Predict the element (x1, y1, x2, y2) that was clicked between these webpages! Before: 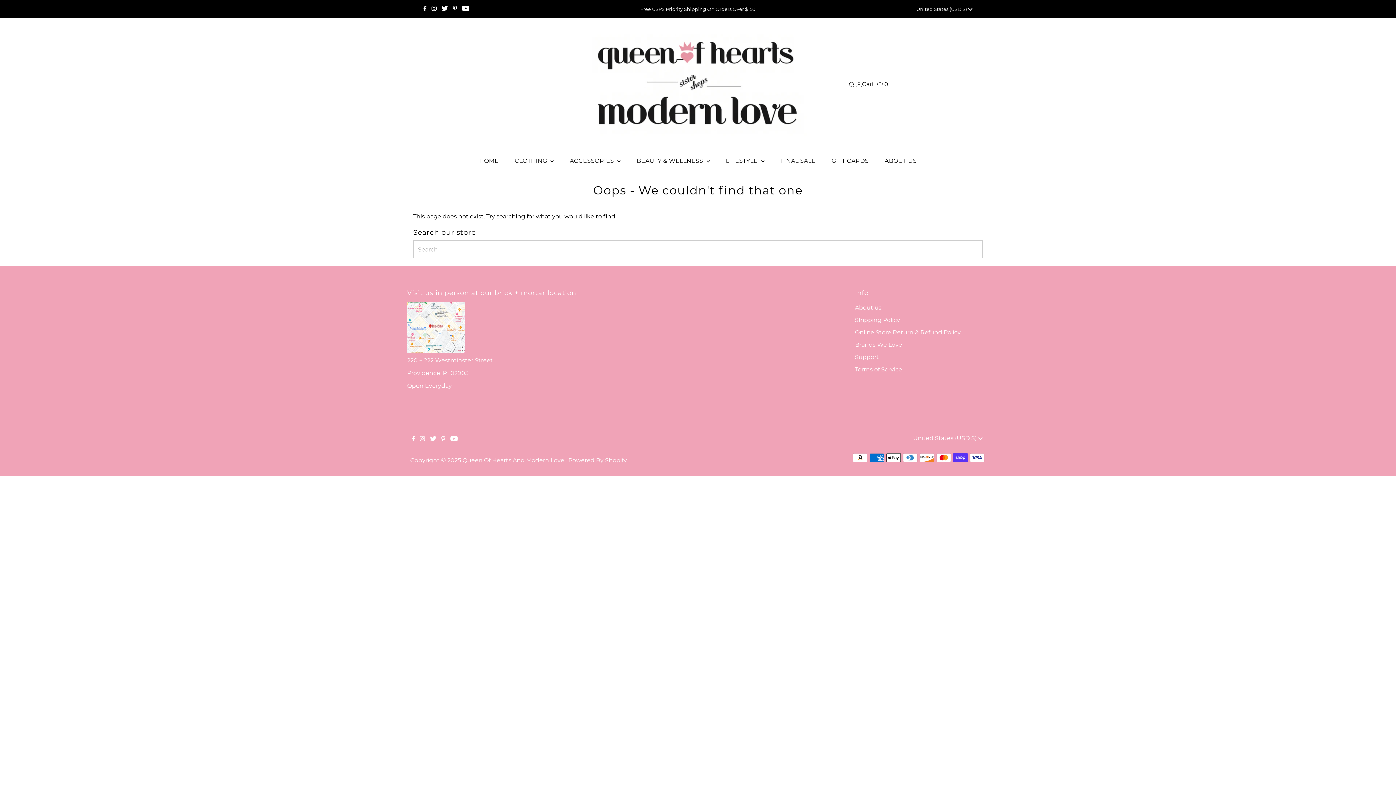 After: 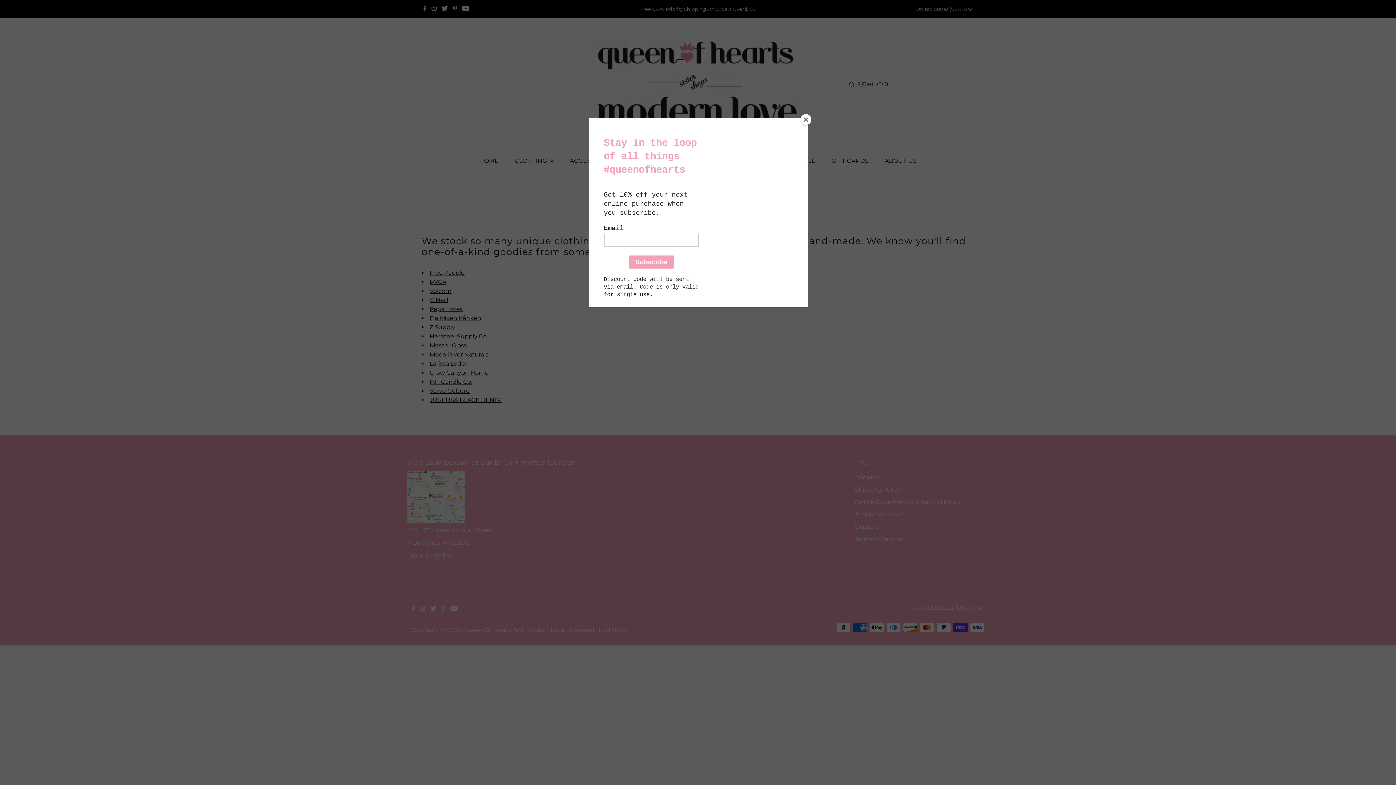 Action: label: Brands We Love bbox: (855, 341, 902, 348)